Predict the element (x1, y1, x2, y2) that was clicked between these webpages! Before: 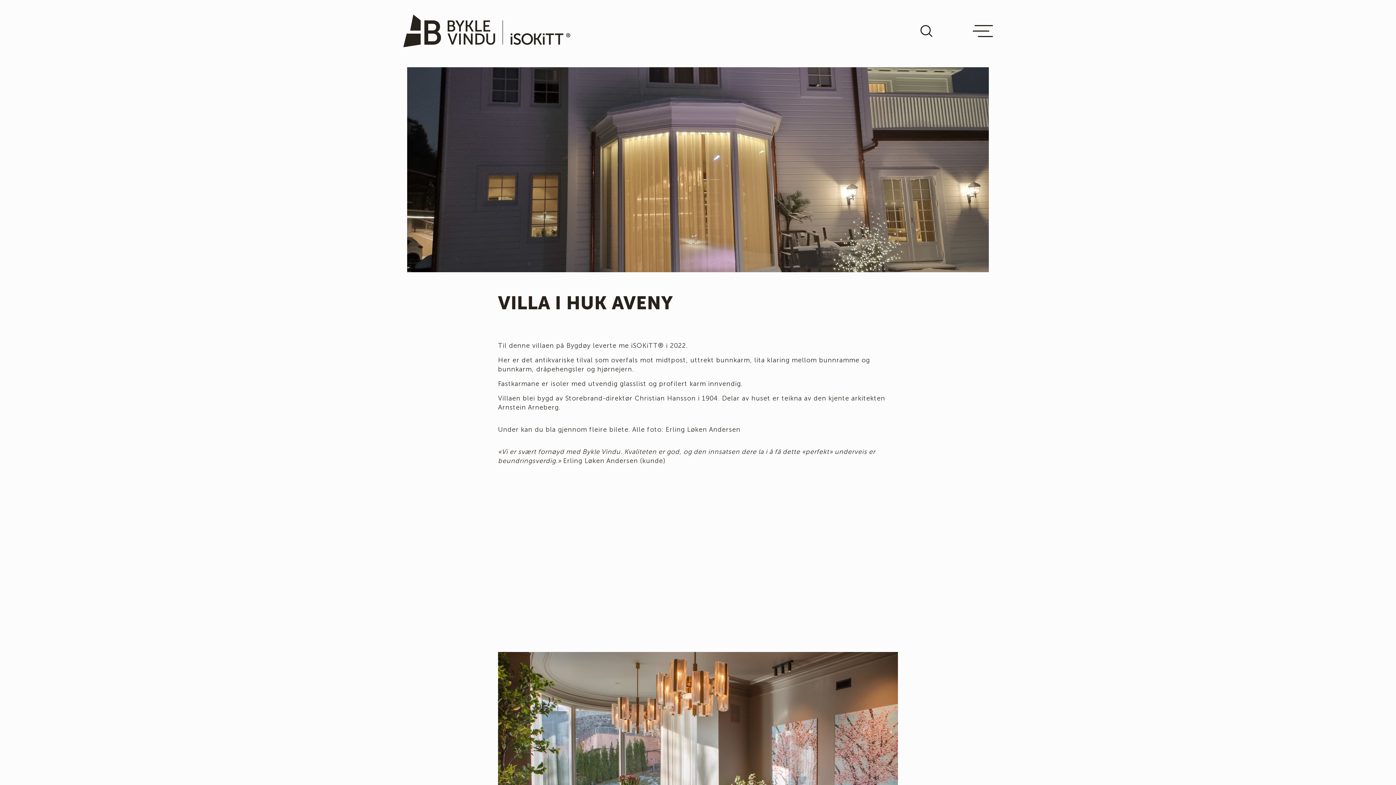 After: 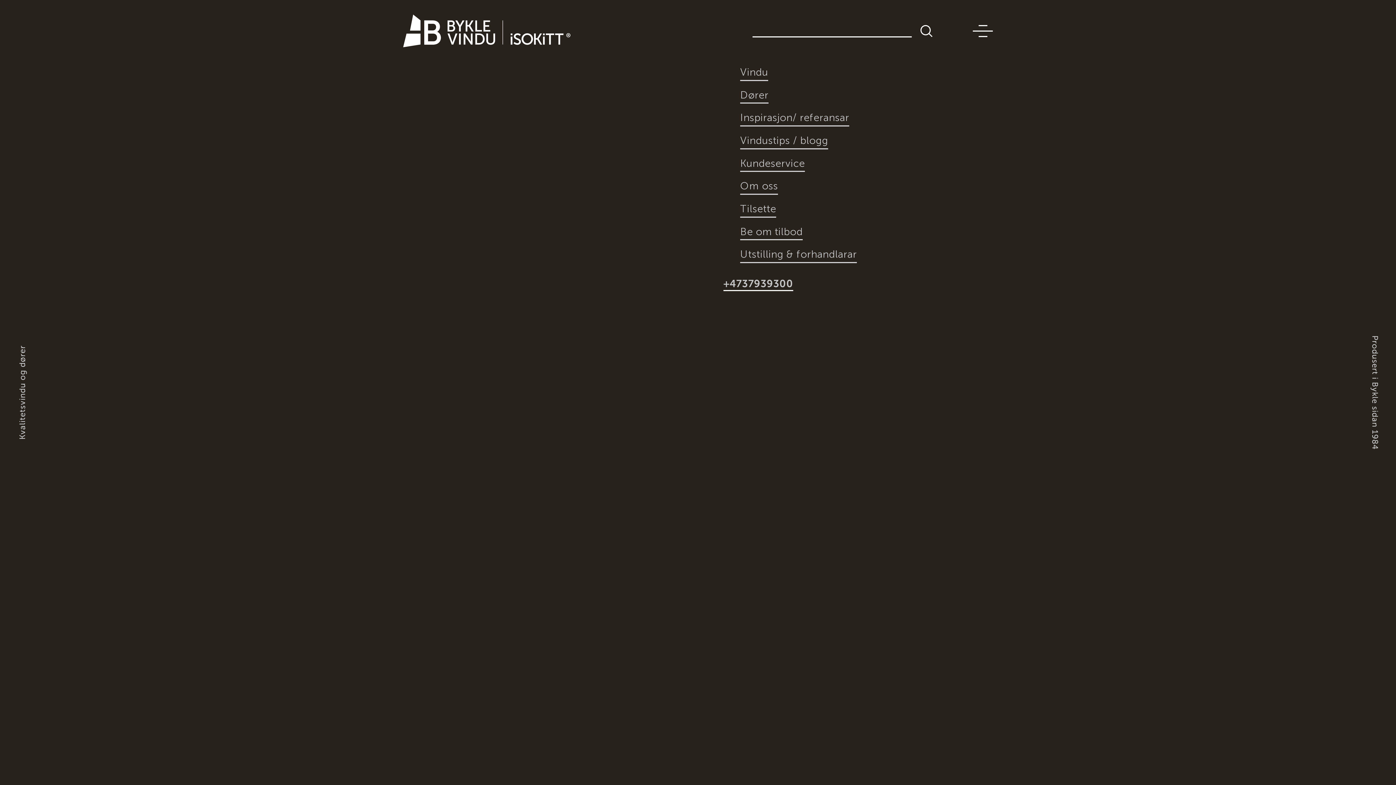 Action: label: NavBar Toggler bbox: (973, 24, 993, 36)